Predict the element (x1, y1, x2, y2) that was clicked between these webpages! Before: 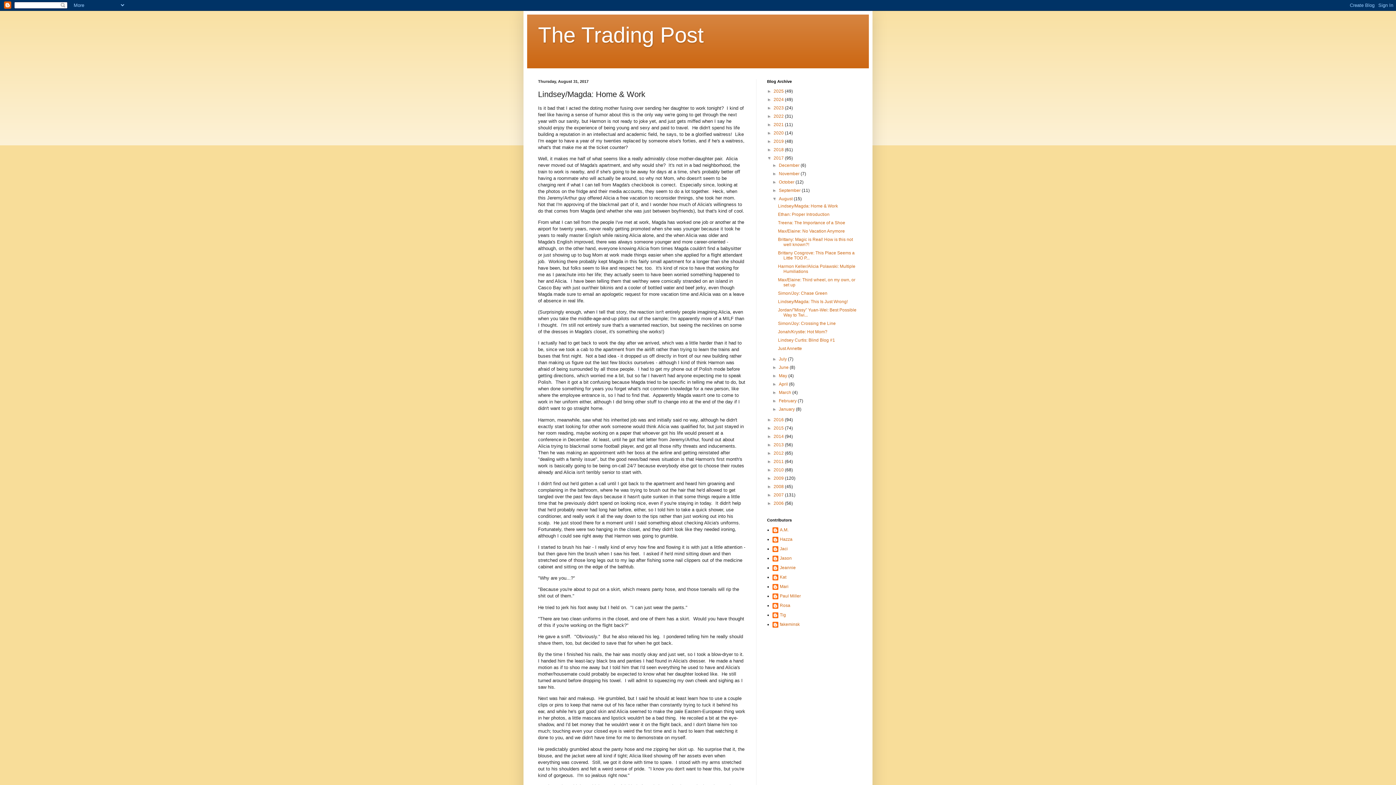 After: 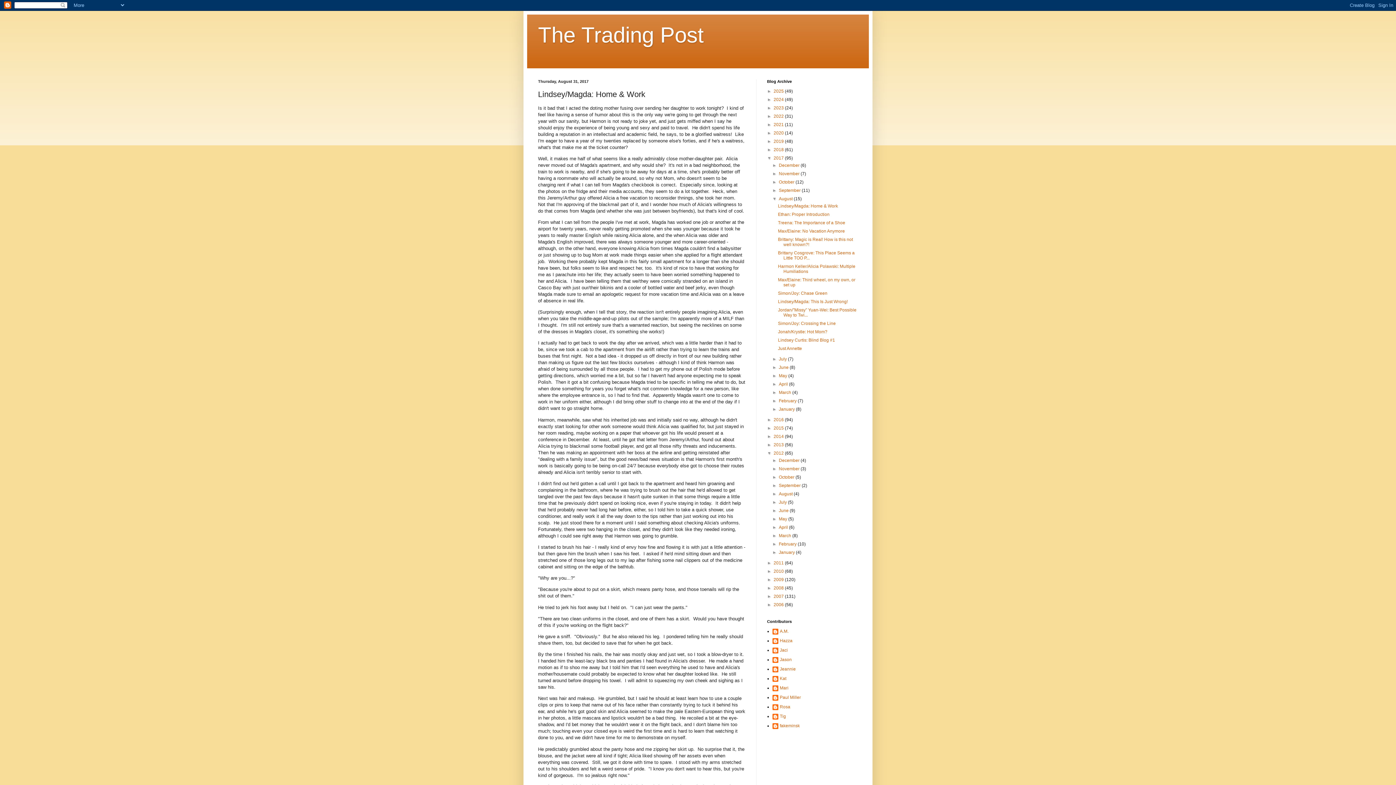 Action: label: ►   bbox: (767, 450, 773, 456)